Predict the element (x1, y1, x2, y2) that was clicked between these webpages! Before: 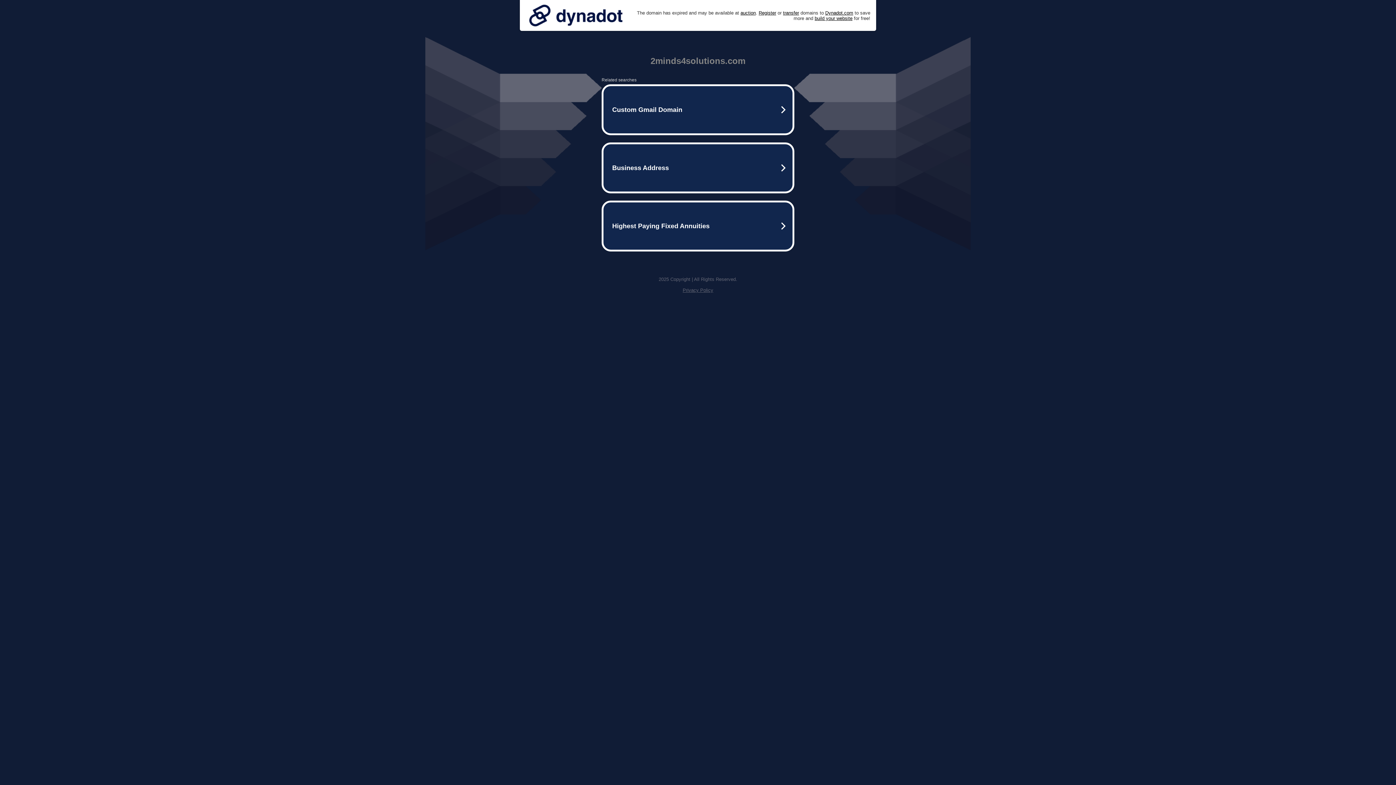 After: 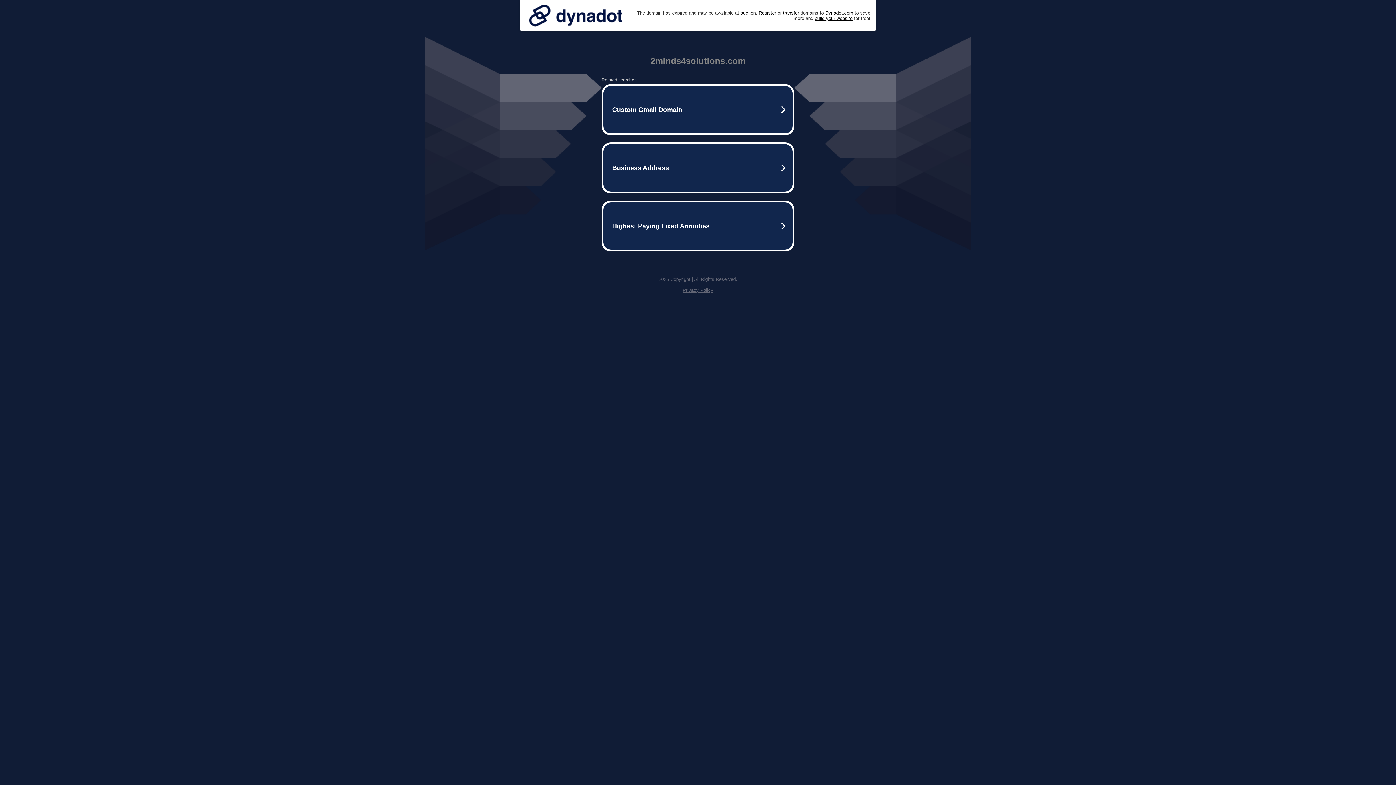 Action: label: Privacy Policy bbox: (682, 287, 713, 293)